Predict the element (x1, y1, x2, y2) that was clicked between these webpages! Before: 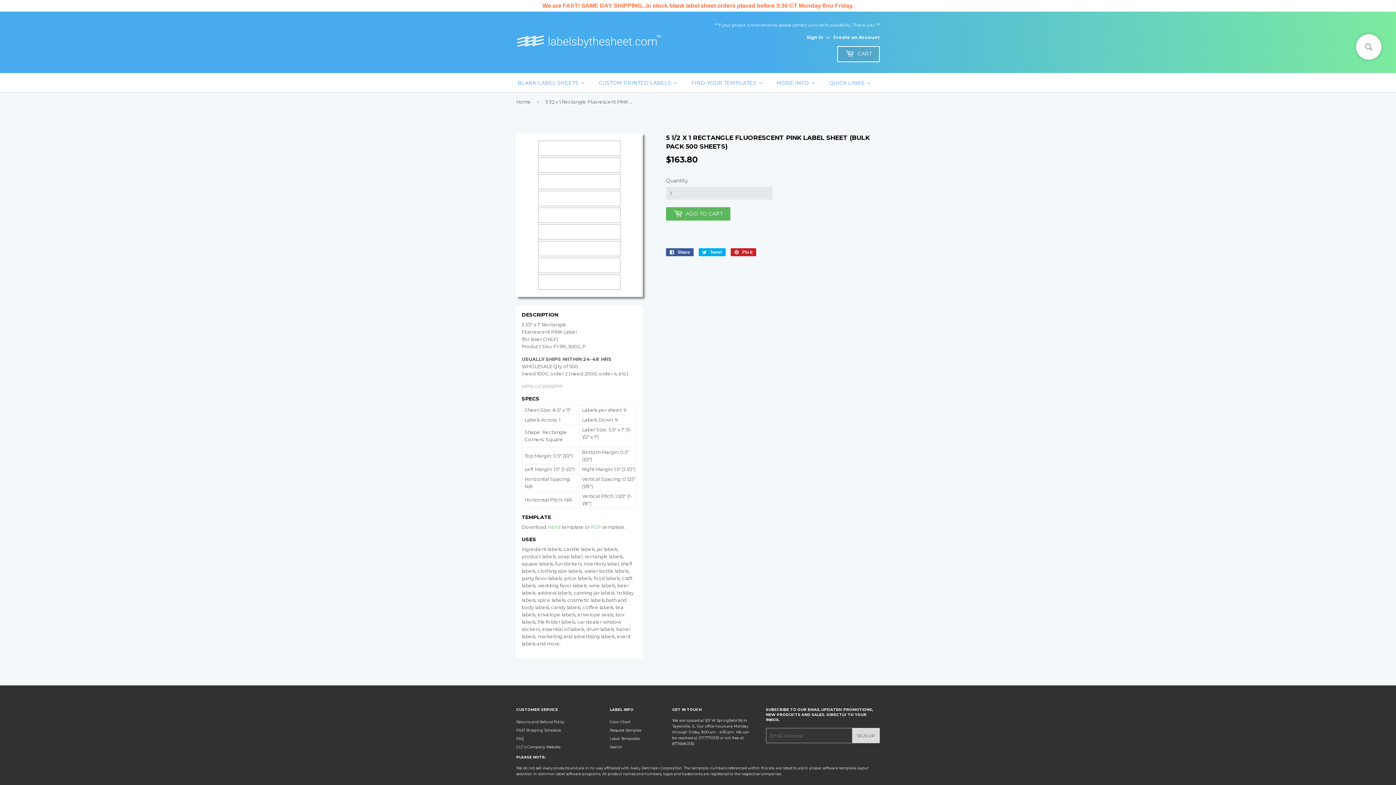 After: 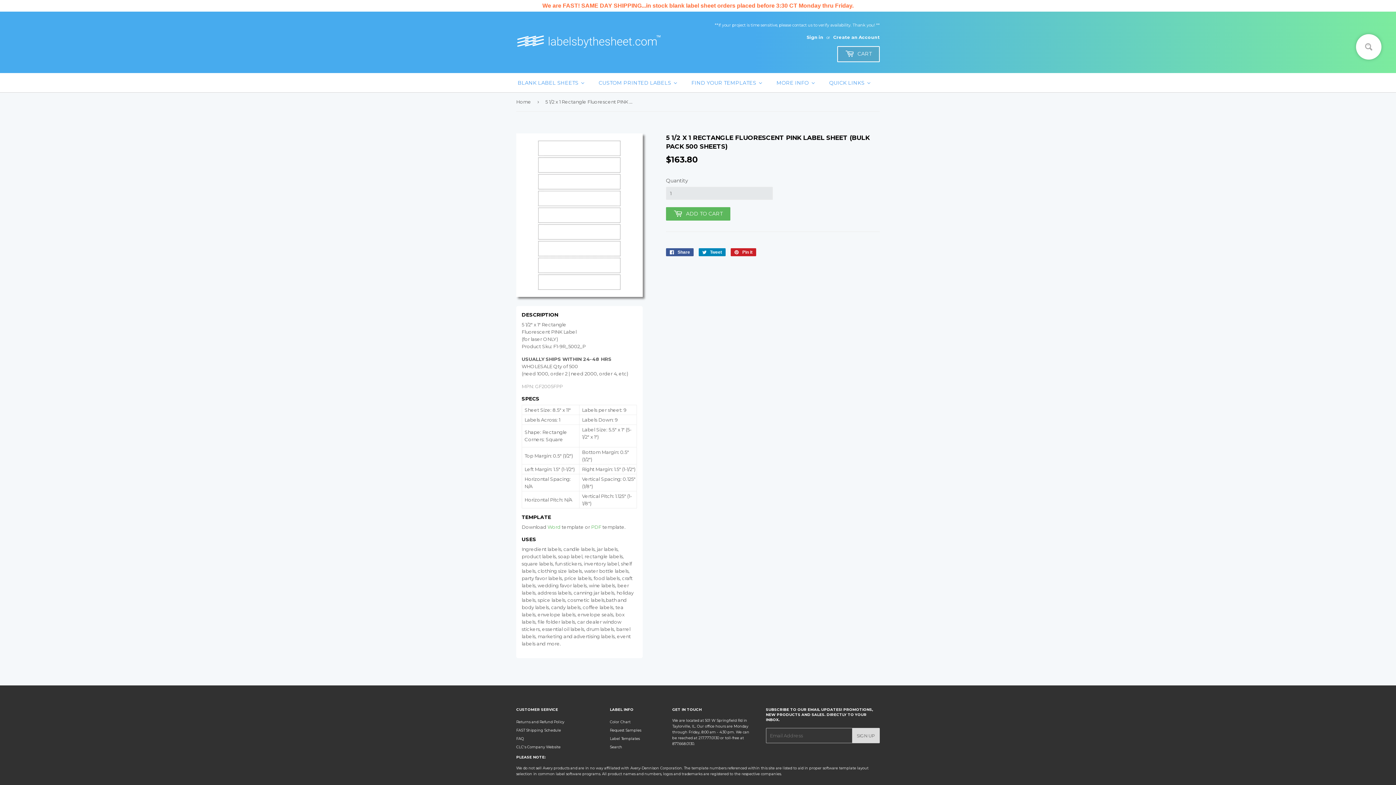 Action: label:  Tweet
Tweet on Twitter bbox: (698, 248, 725, 256)